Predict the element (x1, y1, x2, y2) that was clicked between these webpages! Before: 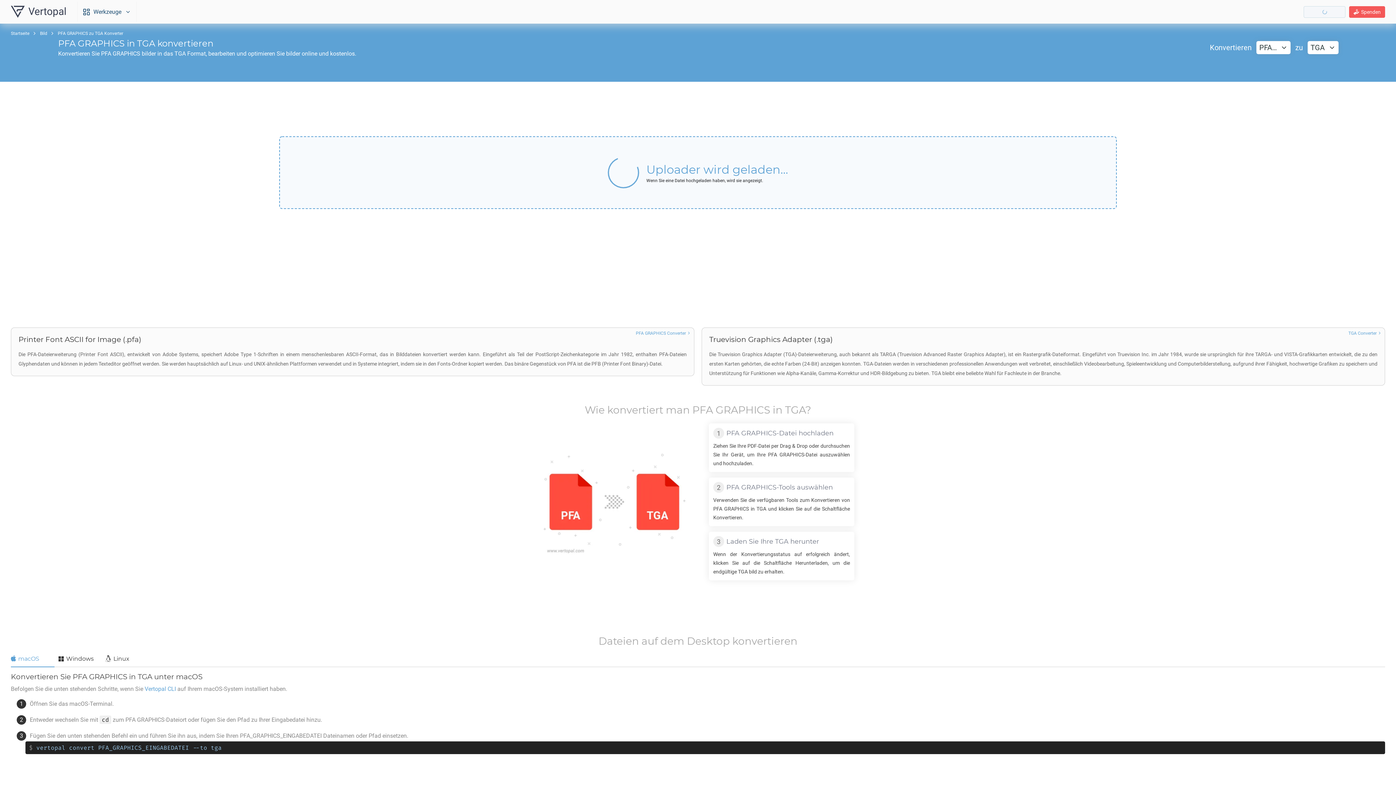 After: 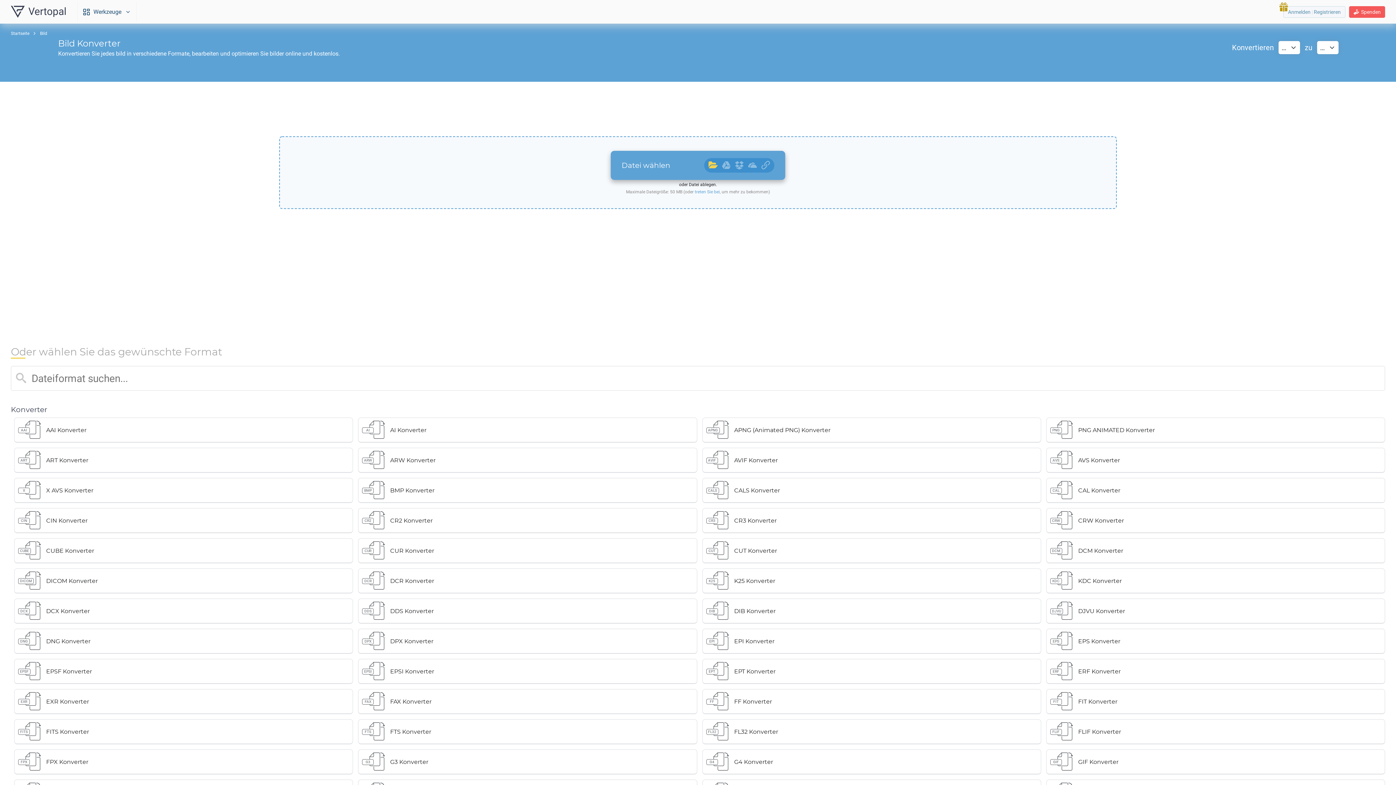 Action: label: Bild bbox: (40, 30, 47, 36)